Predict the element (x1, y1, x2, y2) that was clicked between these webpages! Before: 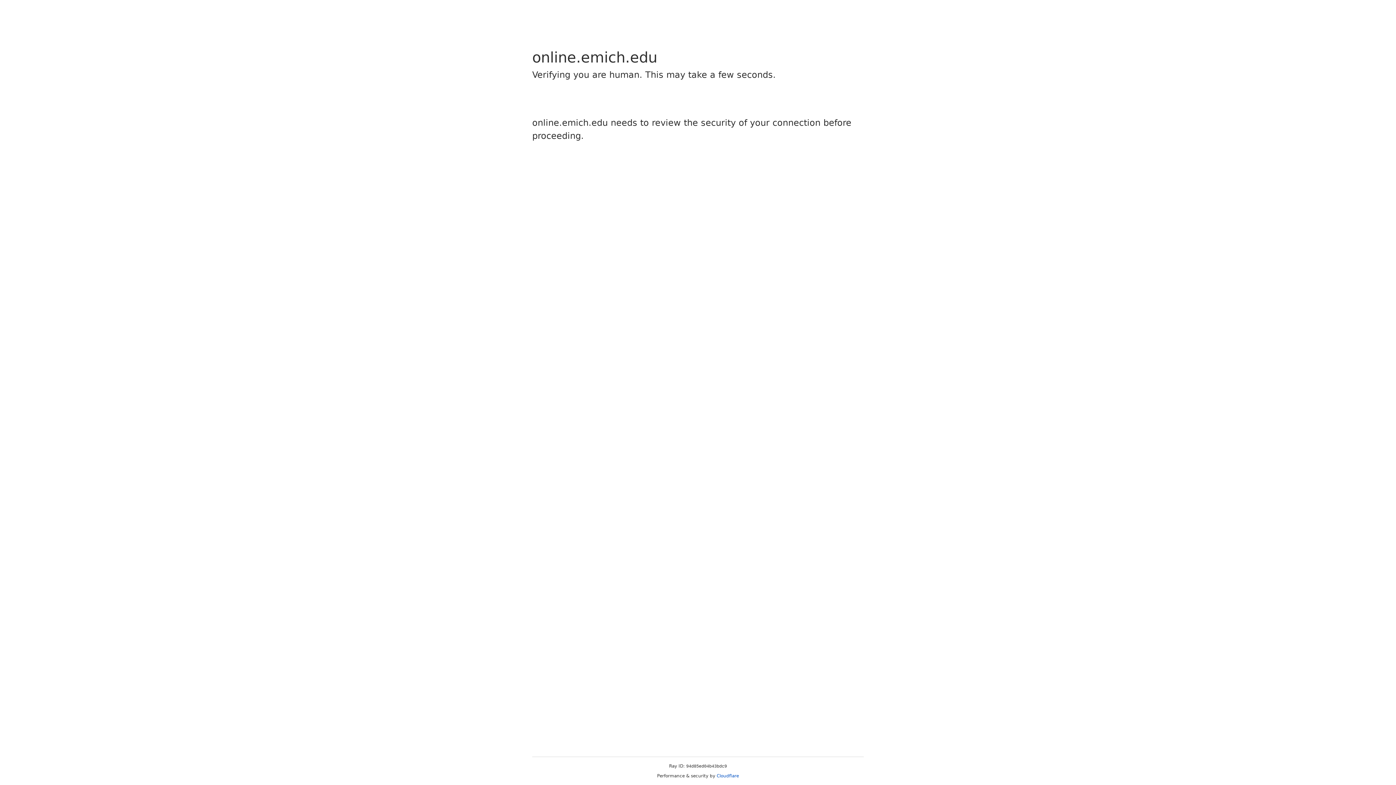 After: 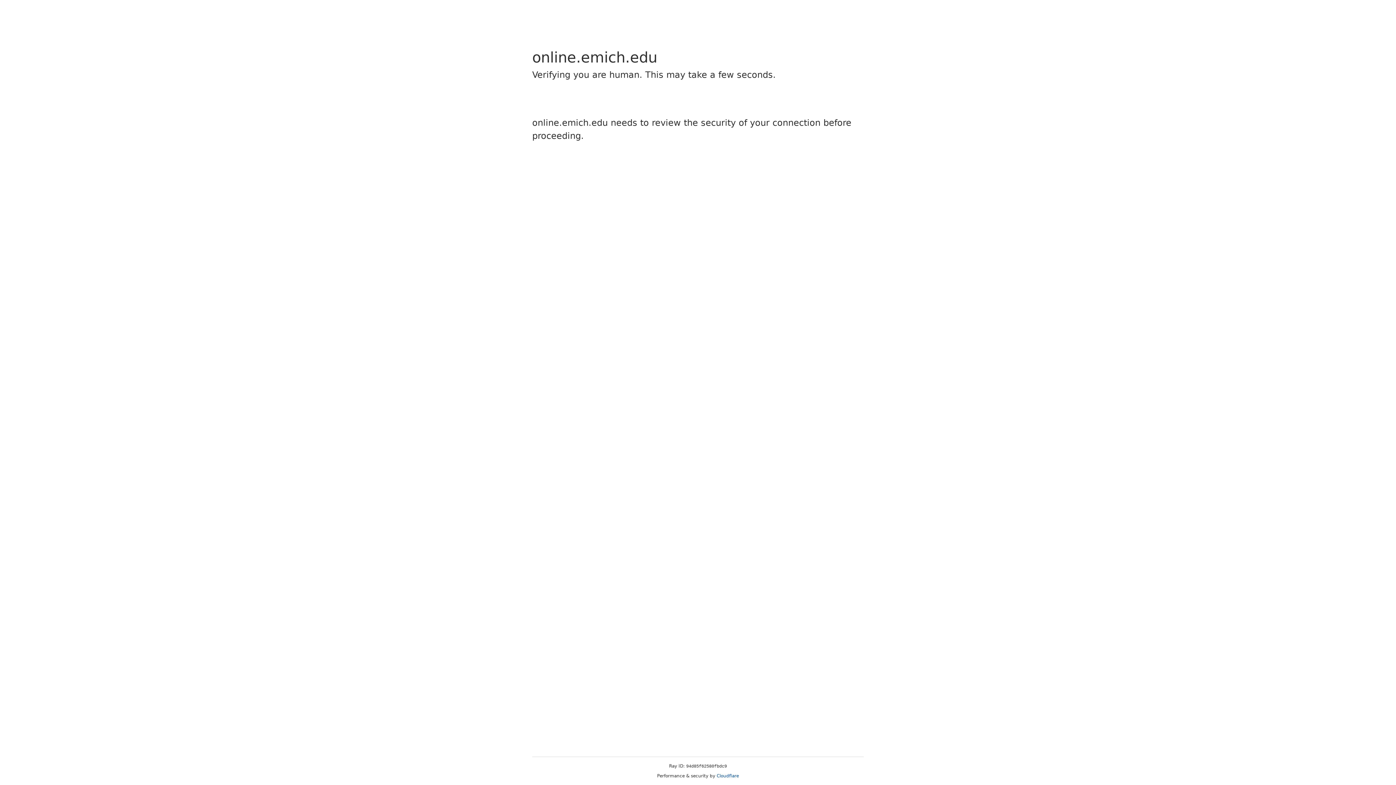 Action: label: Cloudflare bbox: (716, 773, 739, 778)